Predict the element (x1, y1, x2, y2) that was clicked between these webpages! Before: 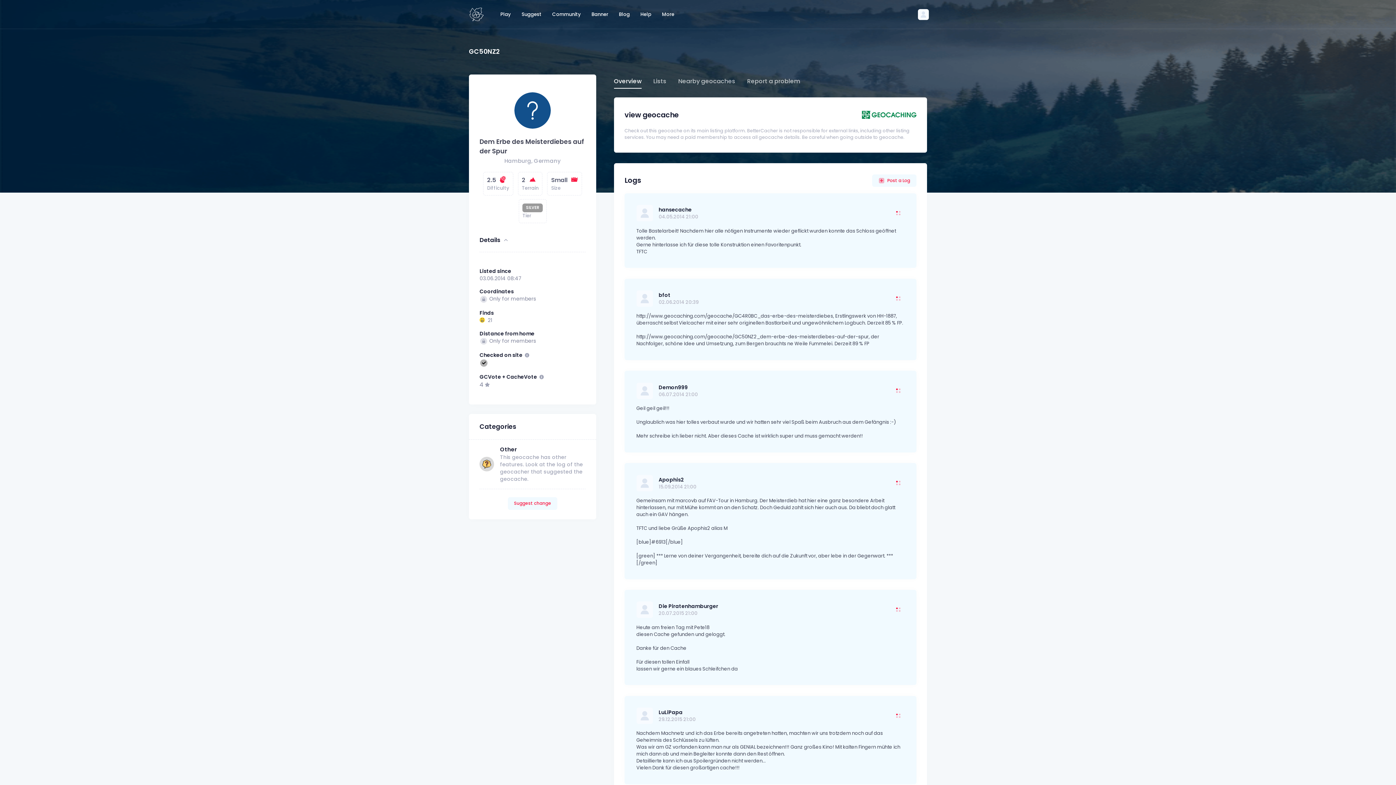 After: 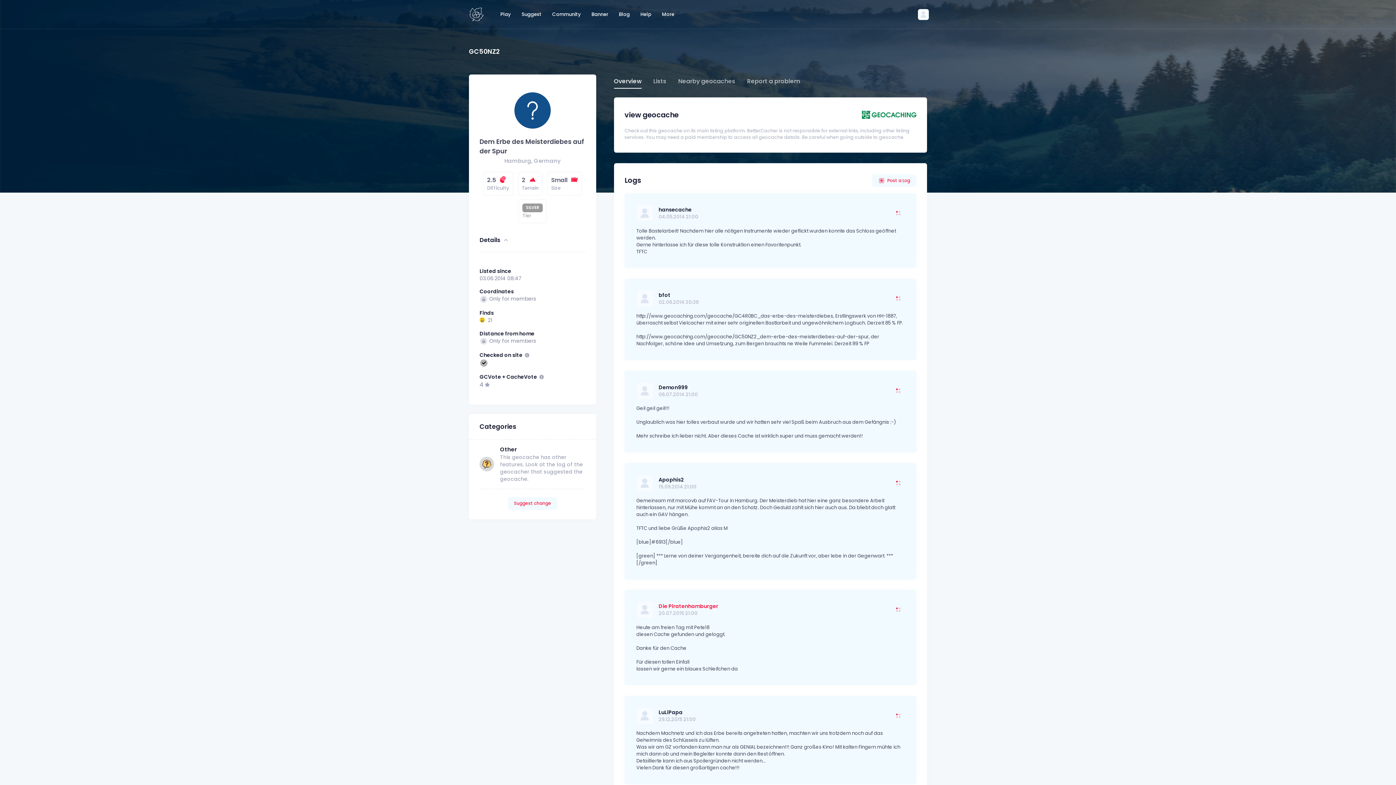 Action: label: Die Piratenhamburger bbox: (658, 603, 718, 610)